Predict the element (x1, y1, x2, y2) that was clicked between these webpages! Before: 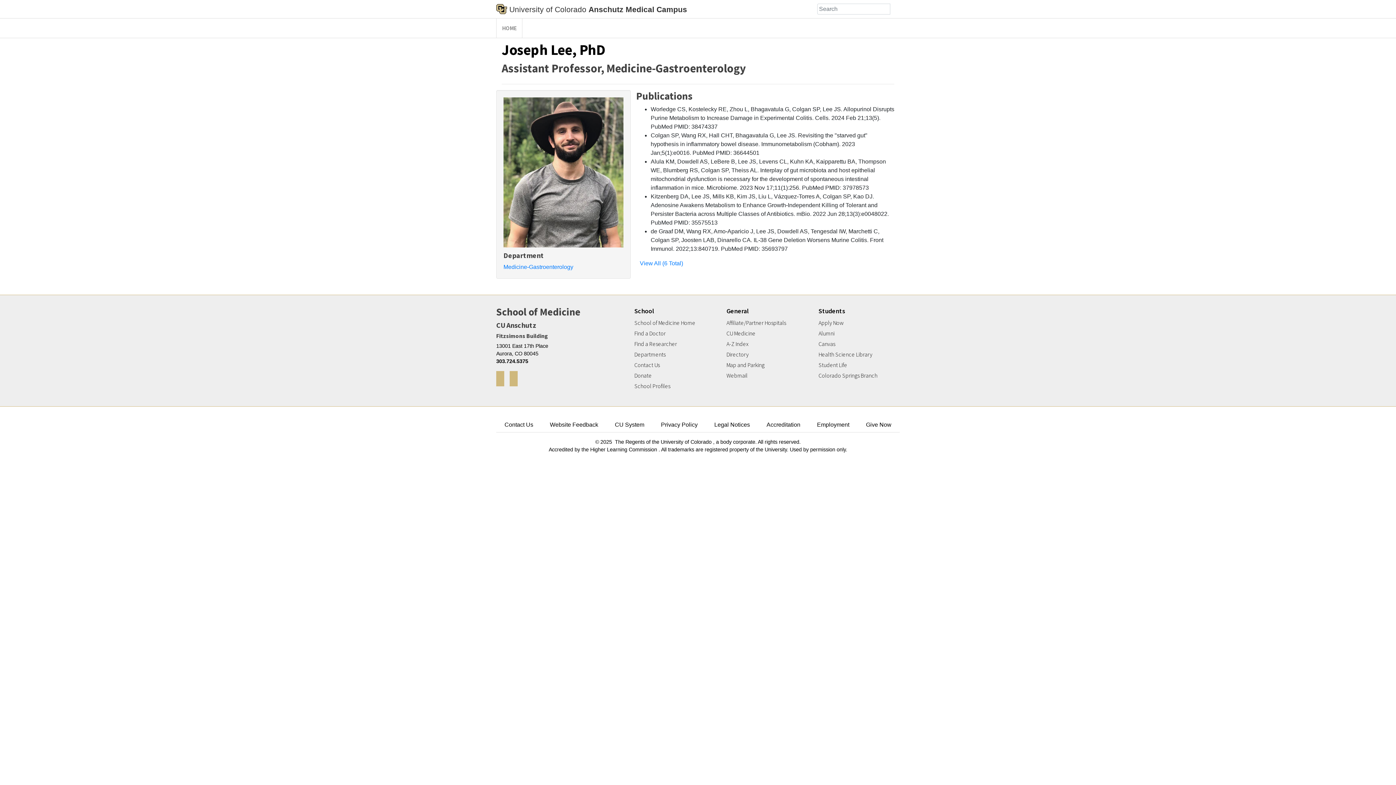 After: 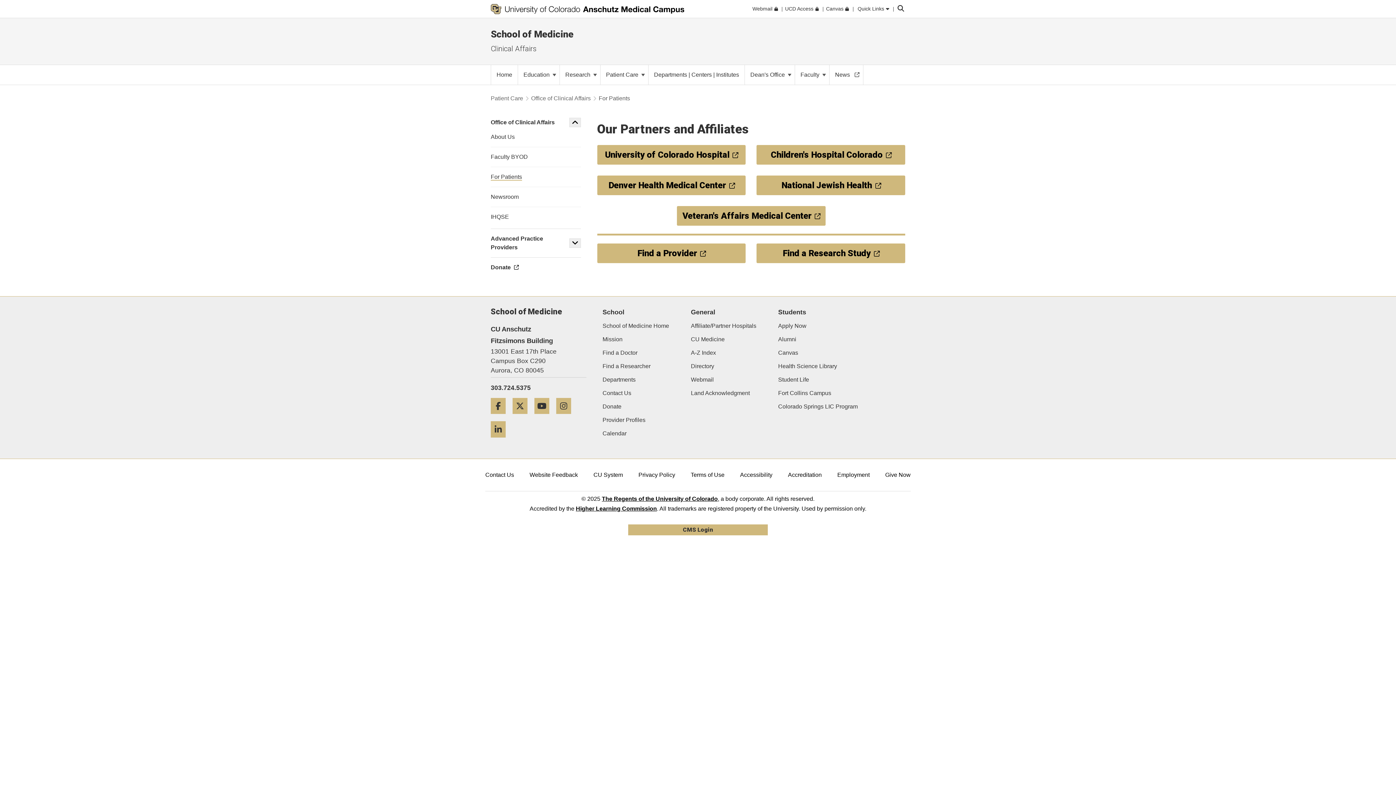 Action: bbox: (726, 319, 807, 326) label: Affiliate/Partner Hospitals